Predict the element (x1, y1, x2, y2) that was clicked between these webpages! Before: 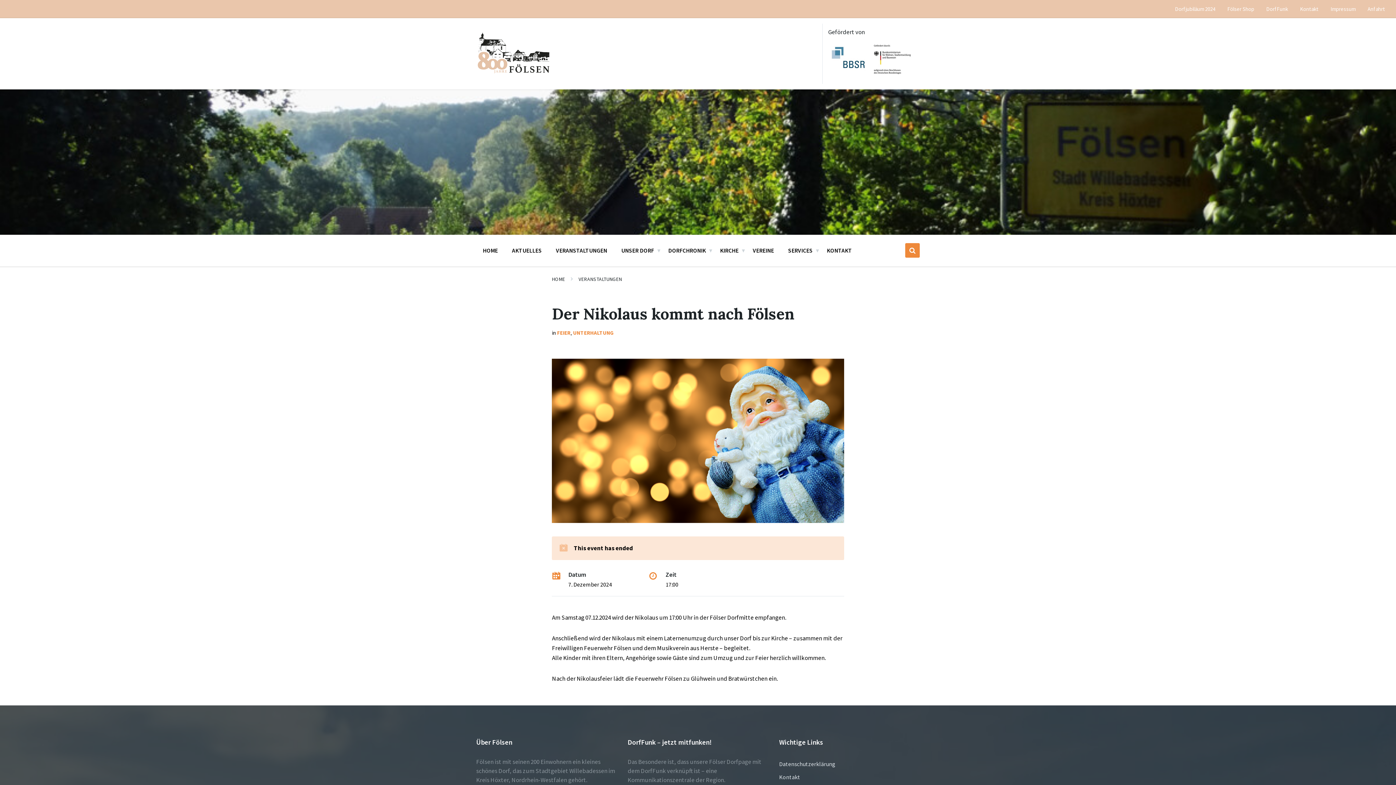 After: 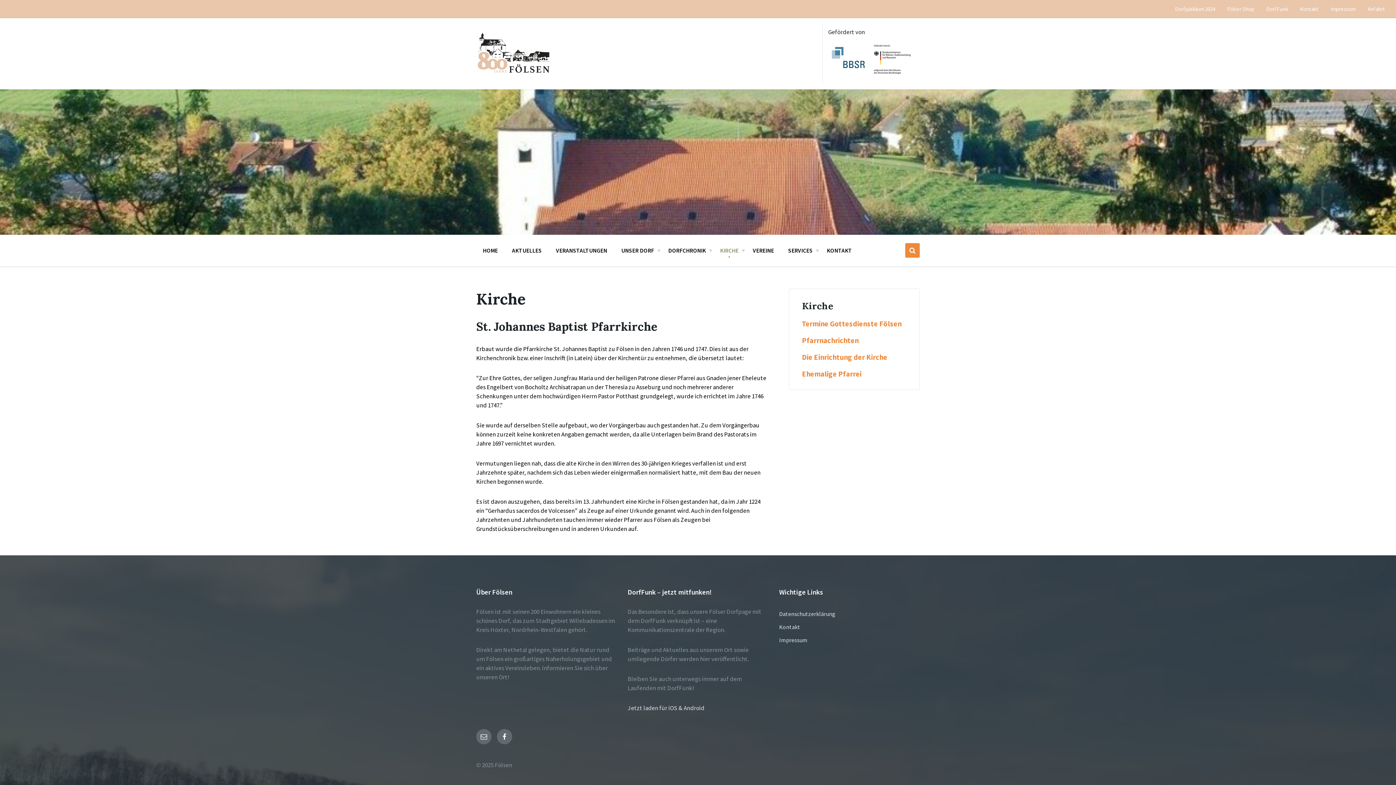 Action: bbox: (714, 242, 744, 257) label: KIRCHE